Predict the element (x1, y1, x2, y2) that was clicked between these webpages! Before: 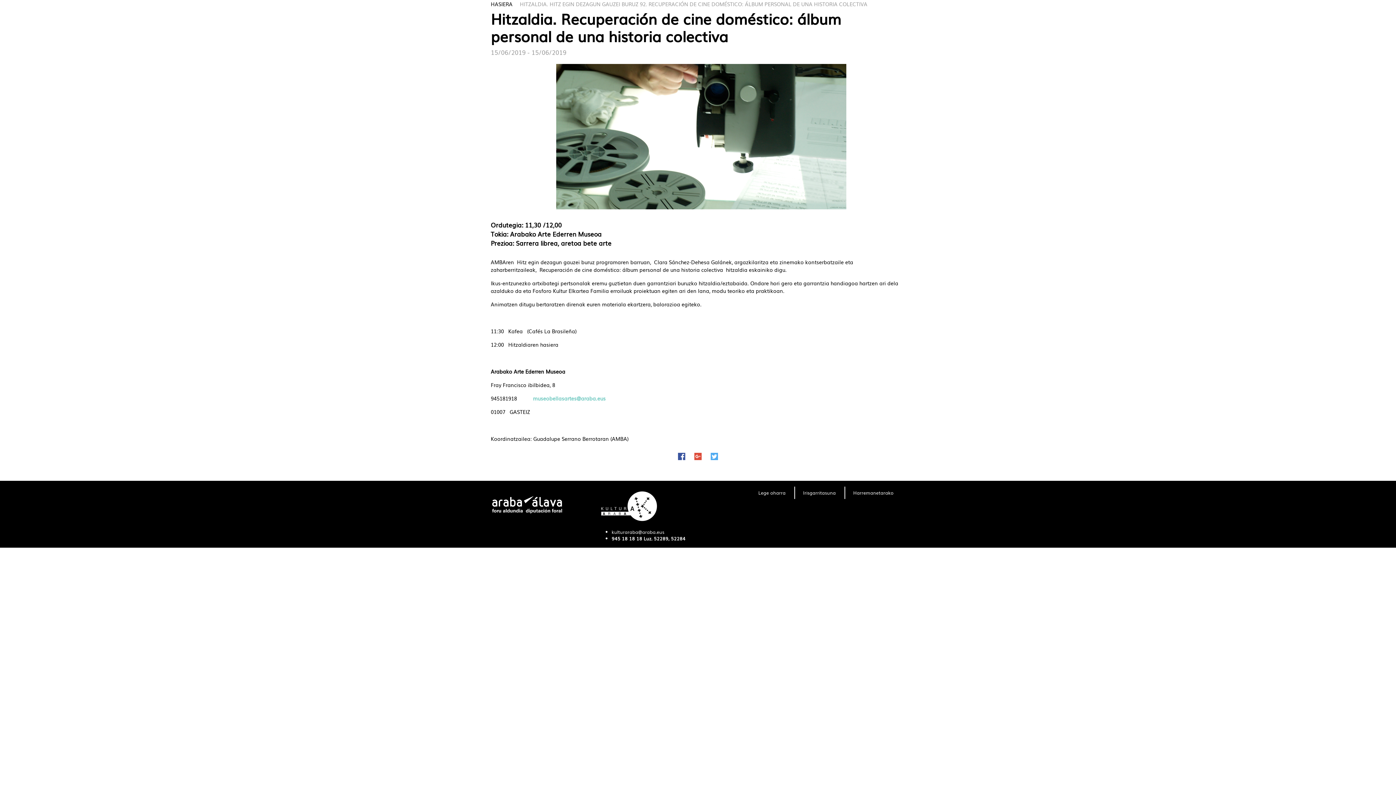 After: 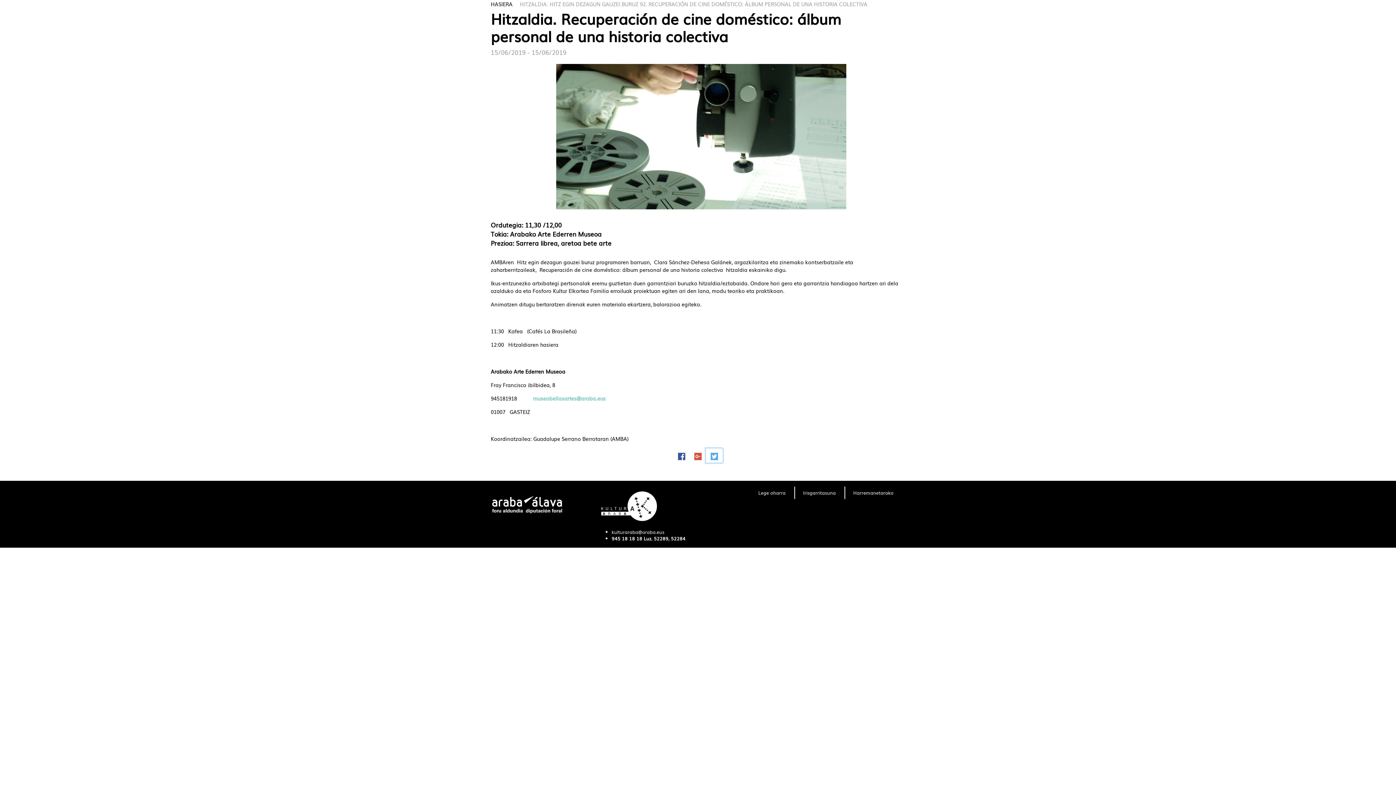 Action: bbox: (706, 448, 722, 462)